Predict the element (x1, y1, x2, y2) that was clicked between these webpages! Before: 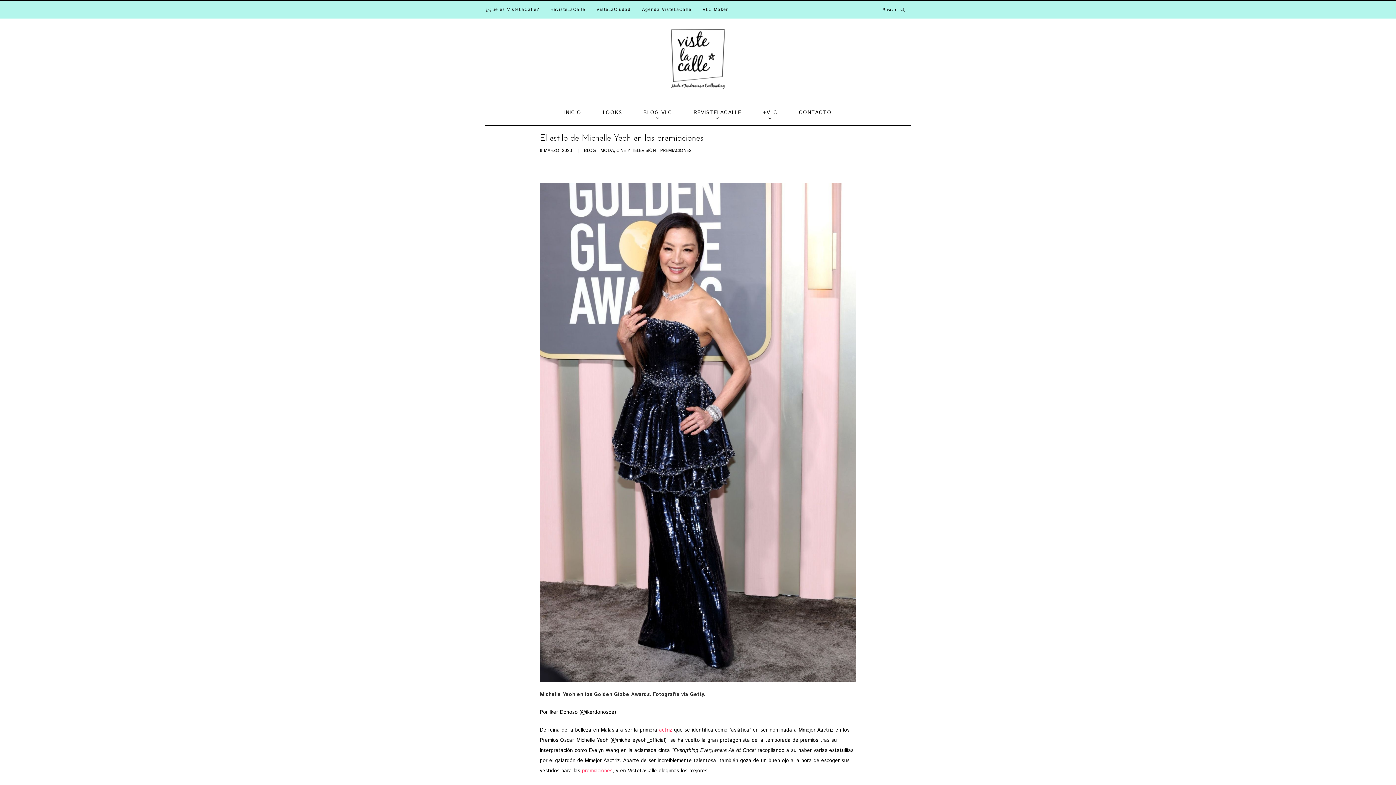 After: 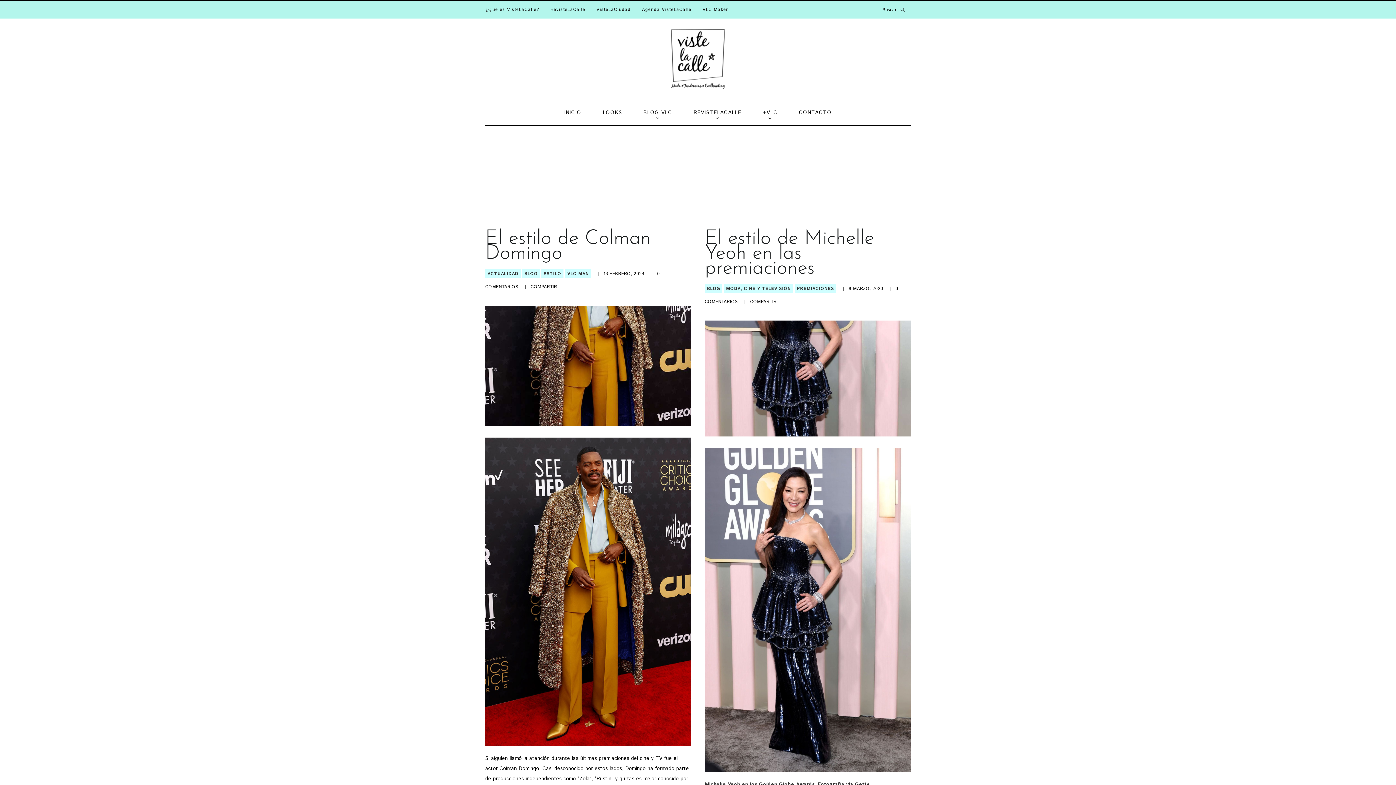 Action: bbox: (582, 767, 612, 774) label: premiaciones